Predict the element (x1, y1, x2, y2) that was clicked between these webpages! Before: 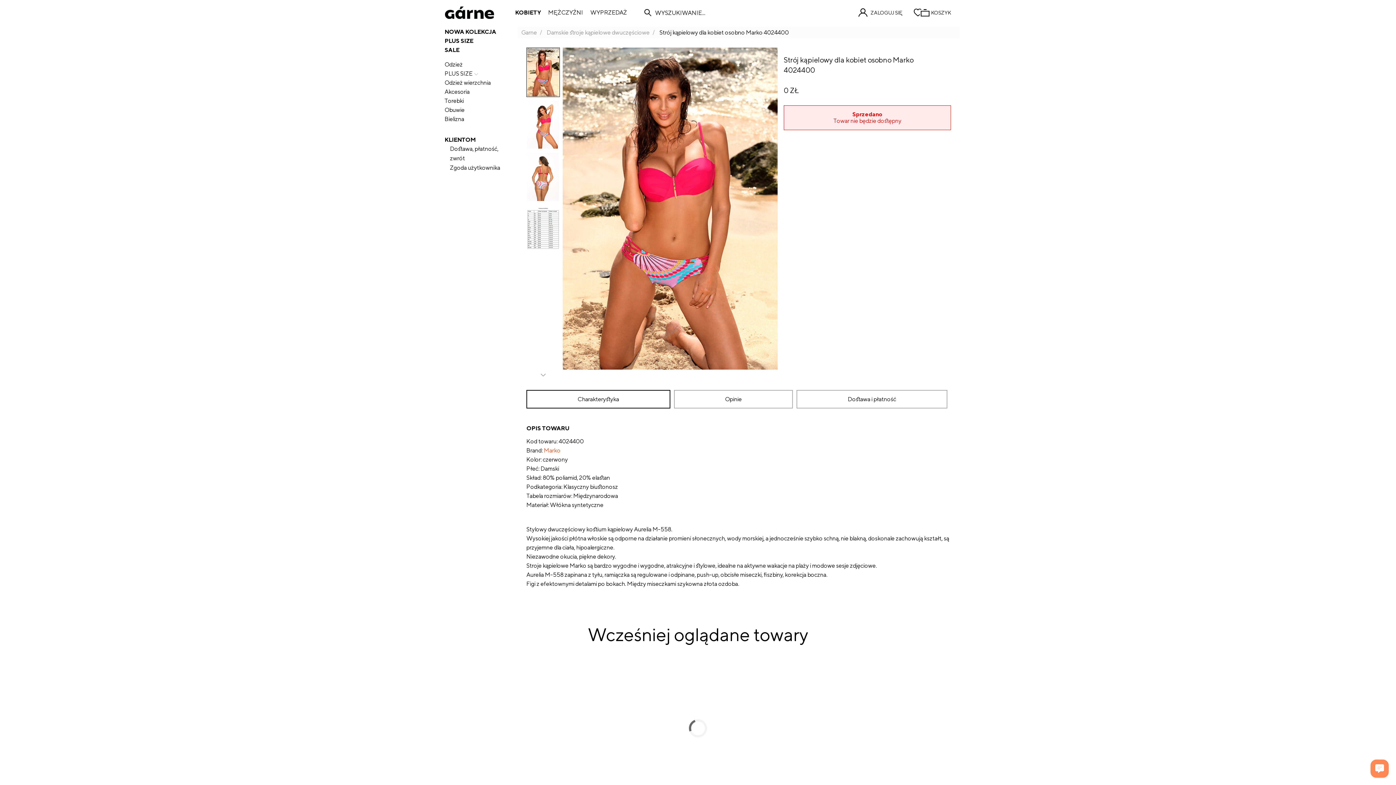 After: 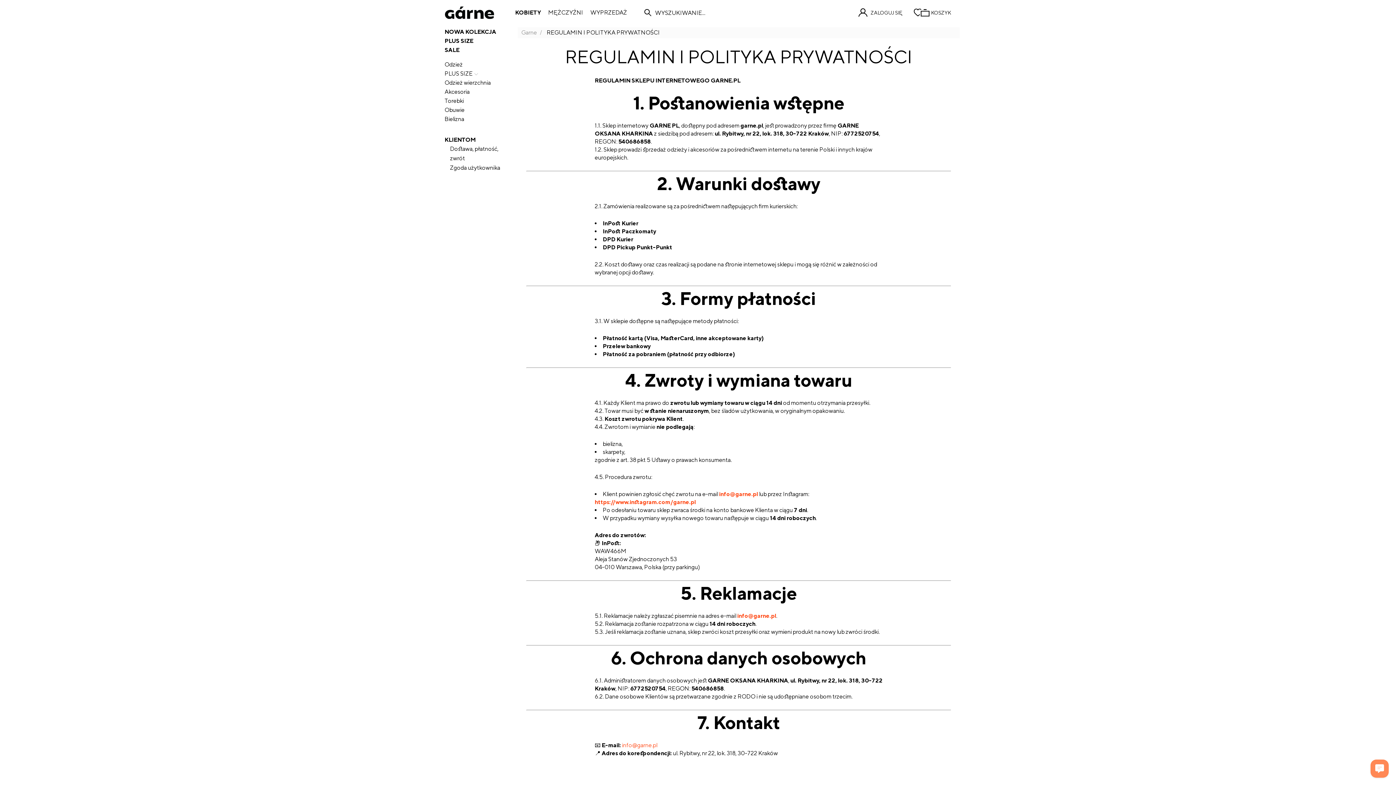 Action: bbox: (831, 750, 889, 761) label: ZGODA UŻYTKOWNIKA